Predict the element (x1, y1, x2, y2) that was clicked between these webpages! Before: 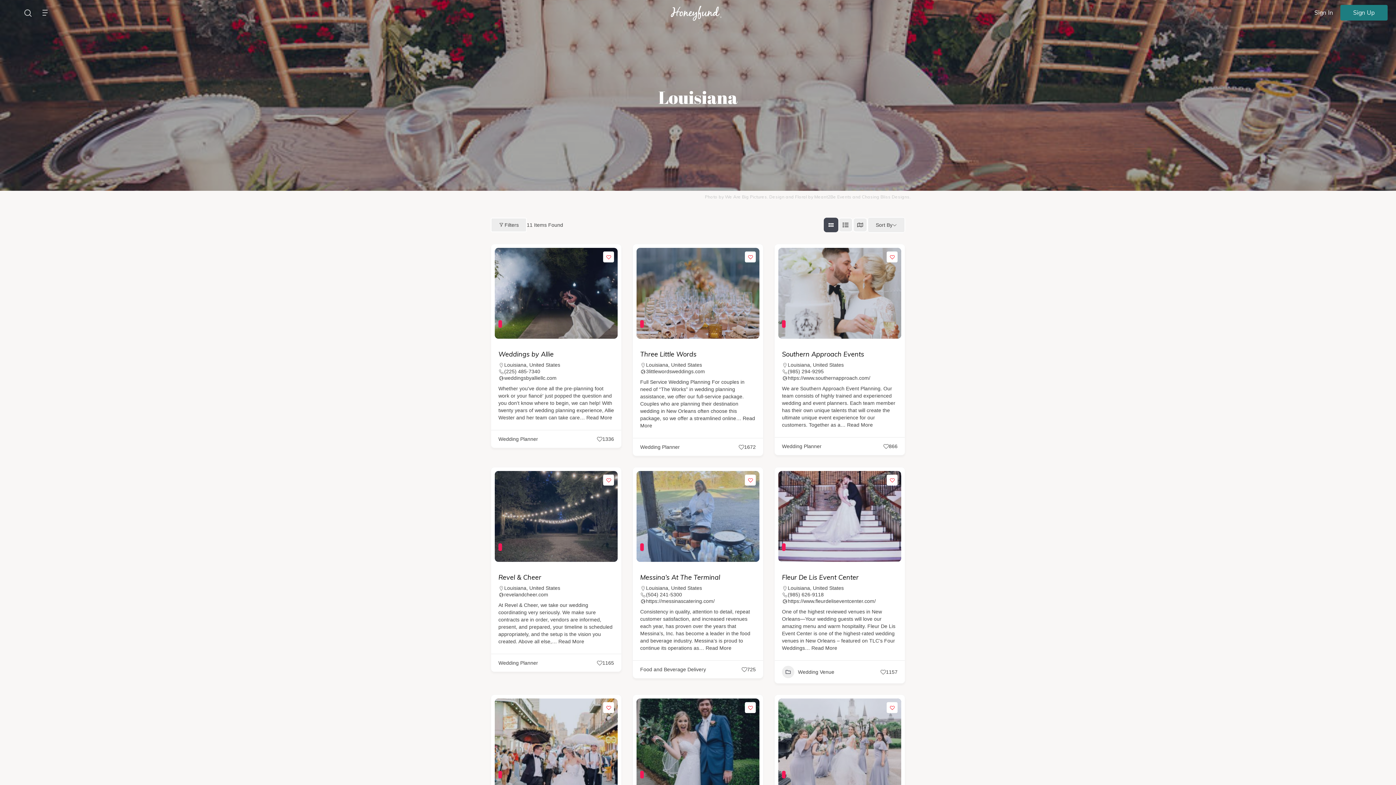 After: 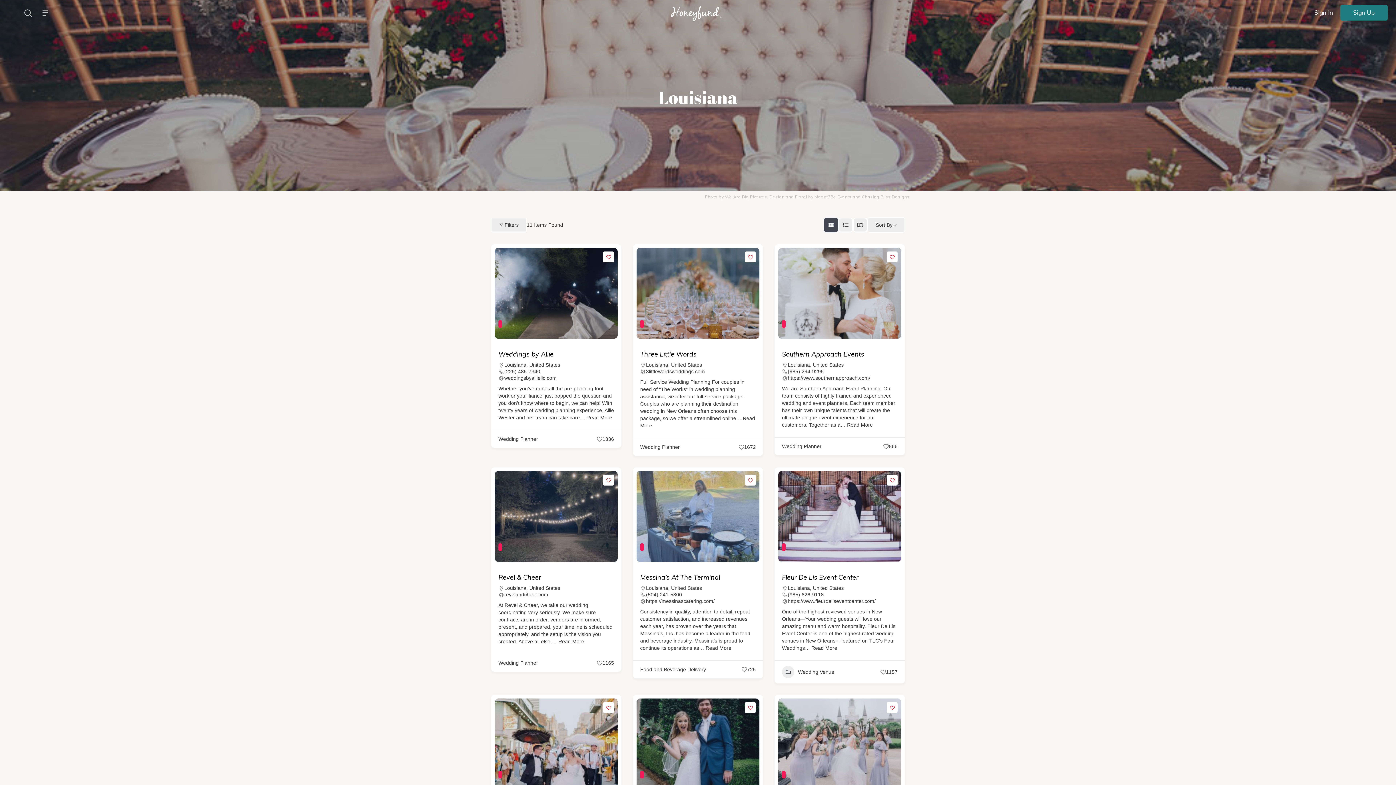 Action: bbox: (646, 362, 668, 368) label: Louisiana